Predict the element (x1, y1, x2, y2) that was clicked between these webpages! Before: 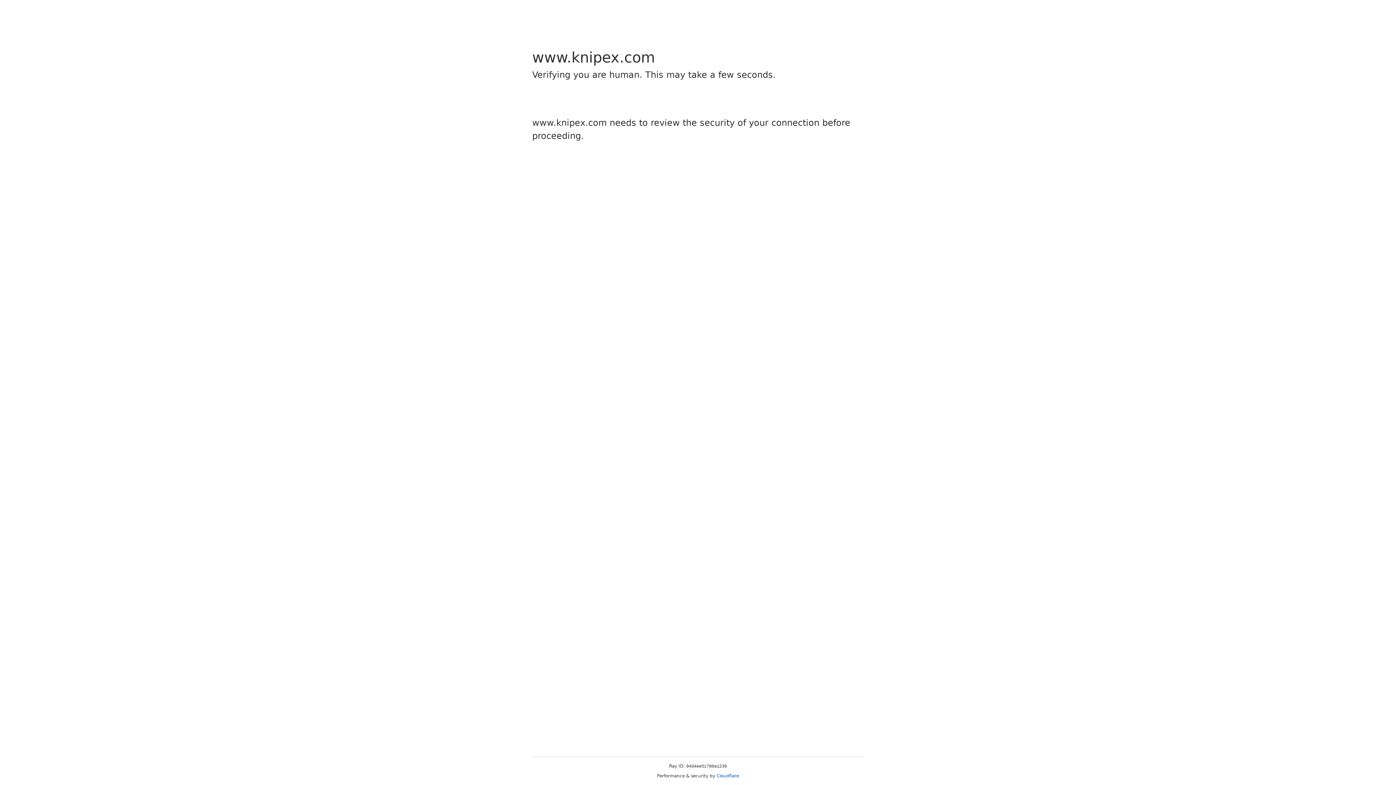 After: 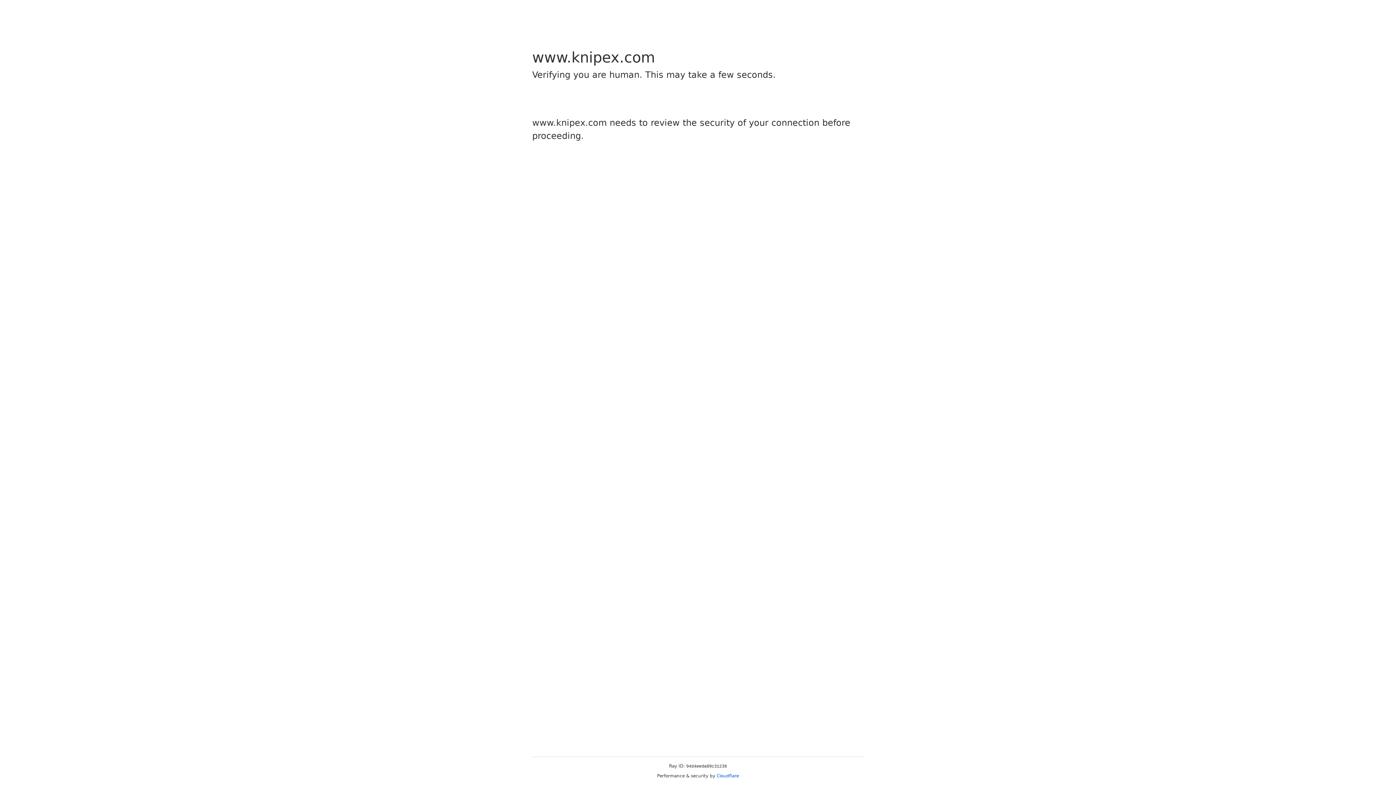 Action: bbox: (716, 773, 739, 778) label: Cloudflare